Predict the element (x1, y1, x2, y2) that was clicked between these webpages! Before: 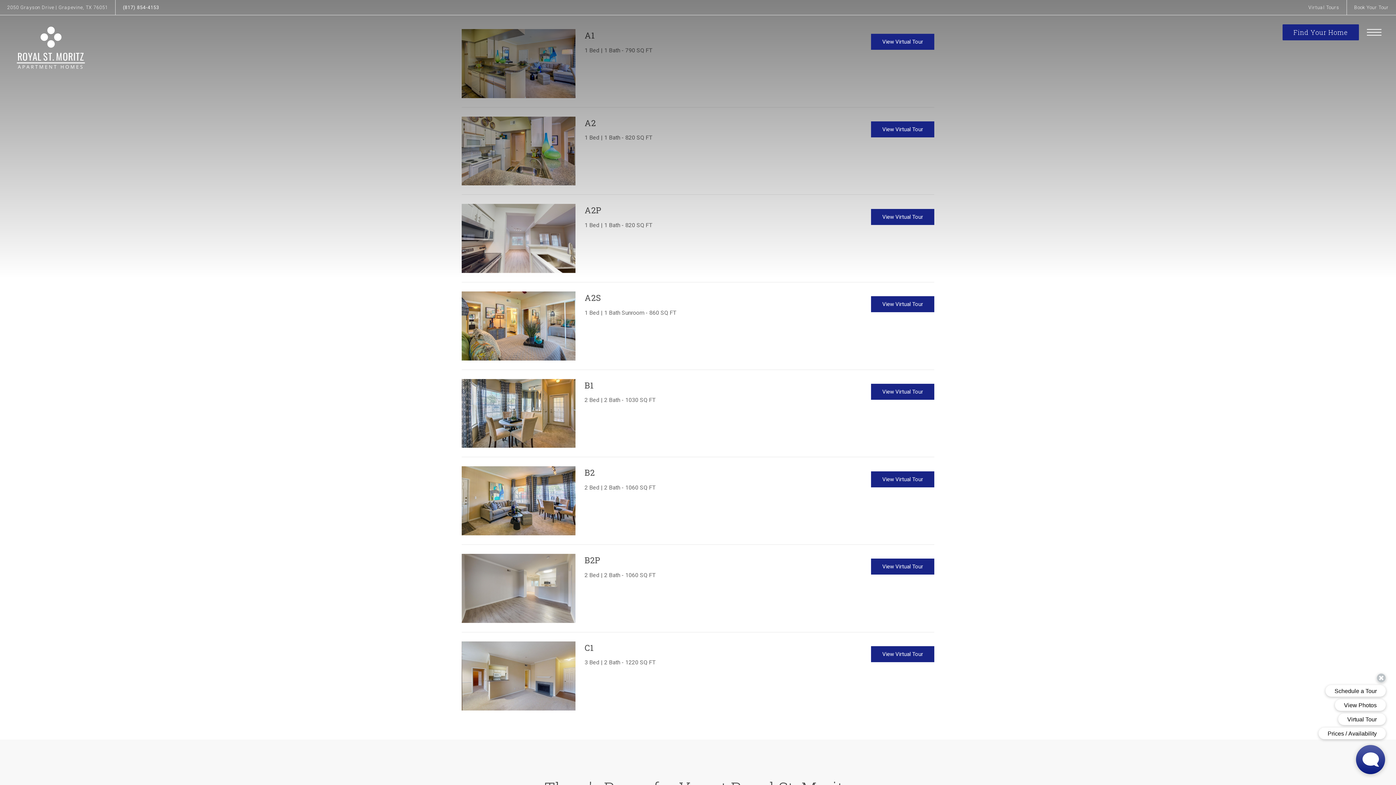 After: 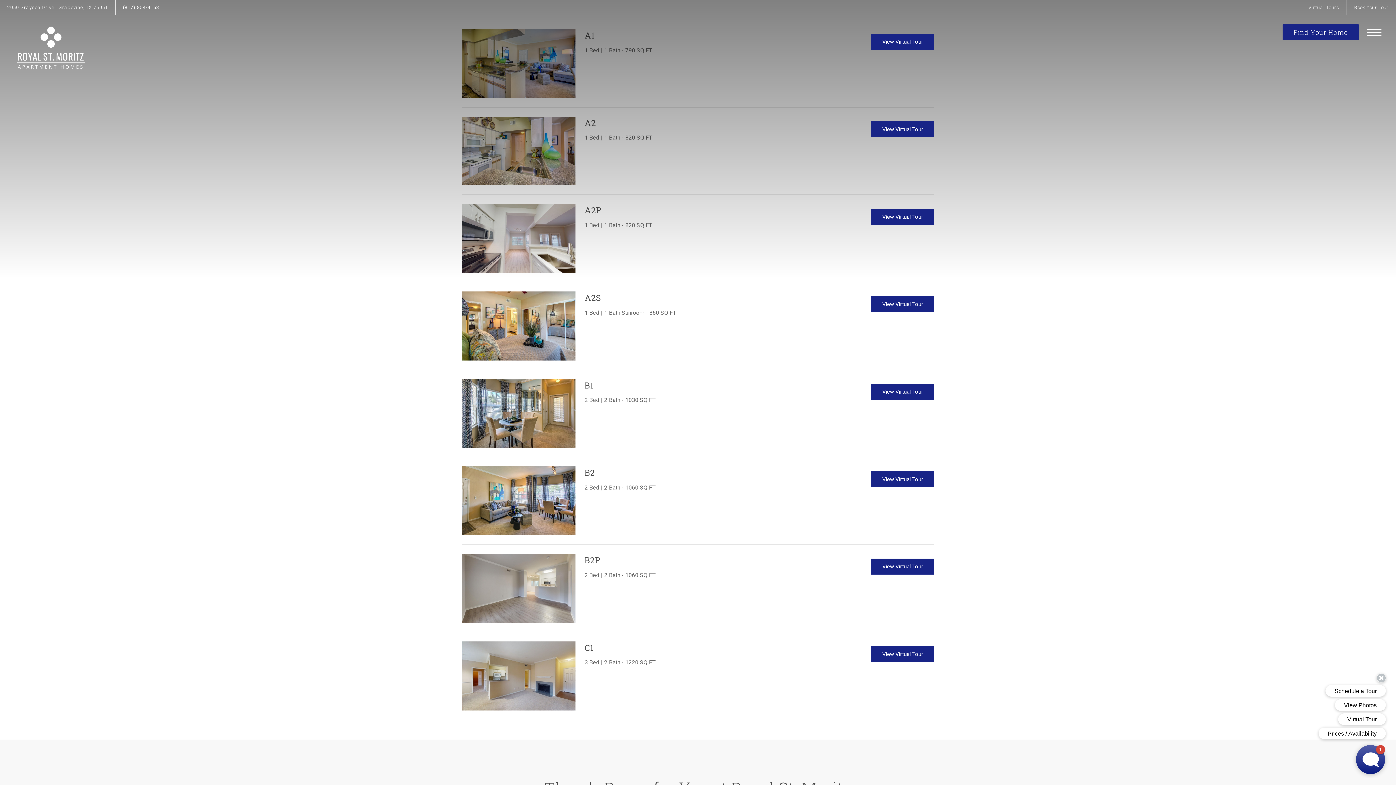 Action: bbox: (1301, 0, 1346, 14) label: Virtual Tours